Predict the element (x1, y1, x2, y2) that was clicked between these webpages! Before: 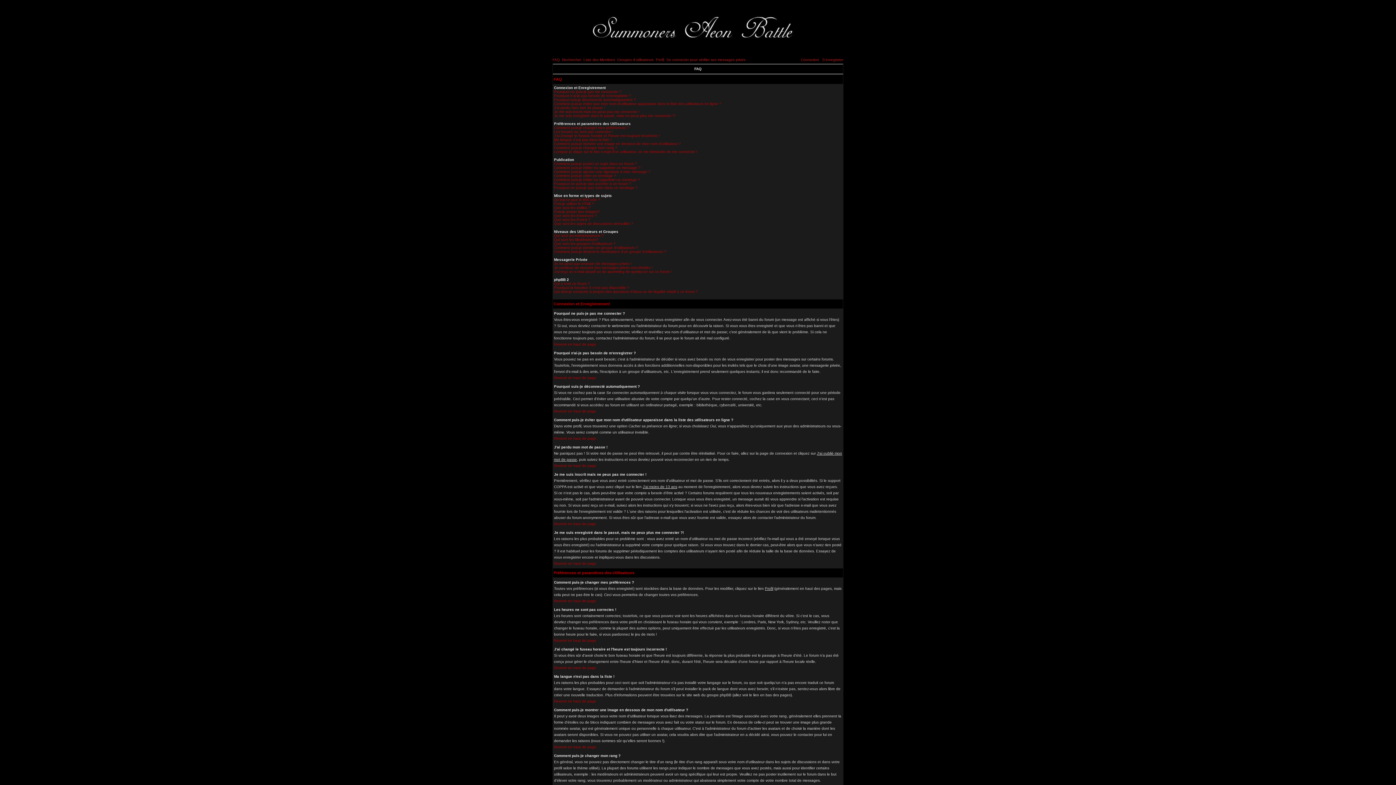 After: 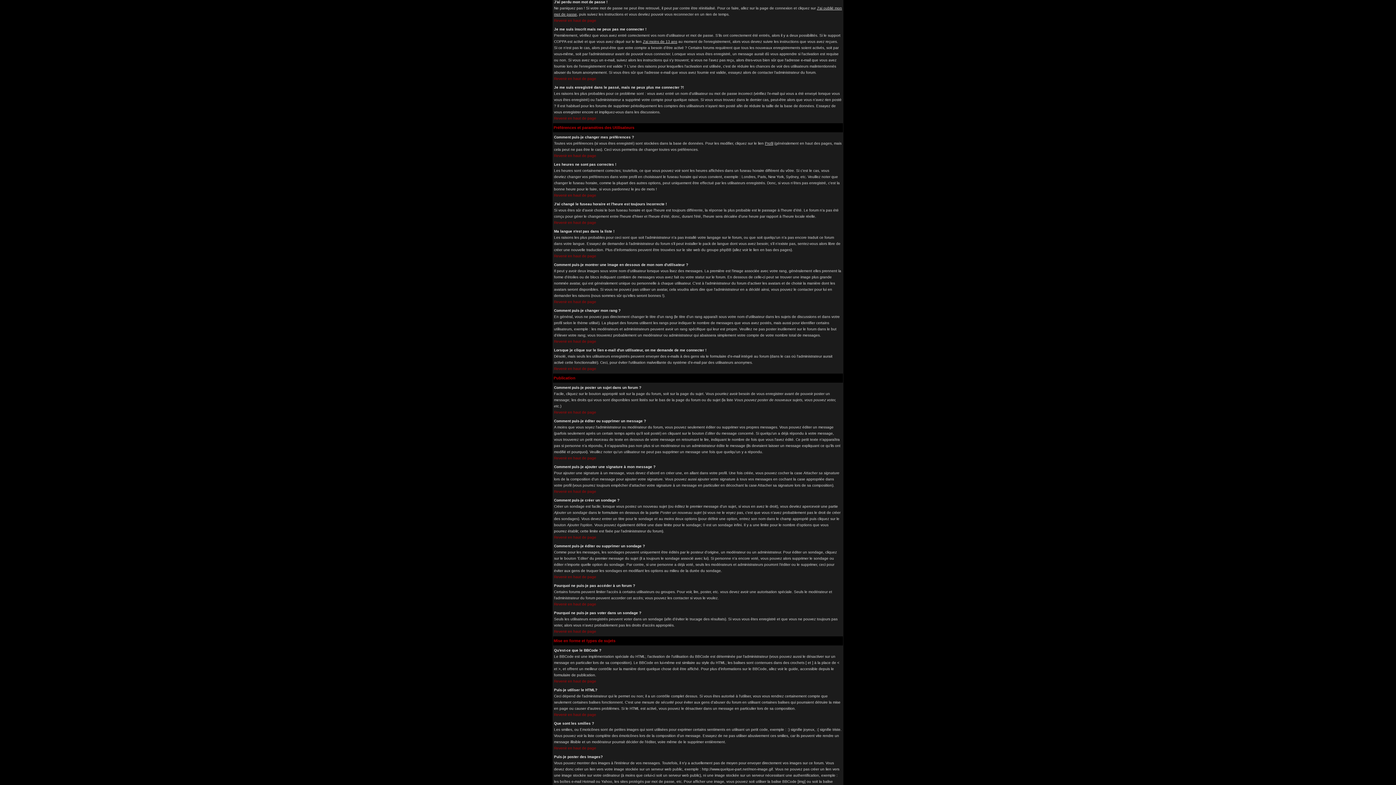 Action: label: J'ai perdu mon mot de passe ! bbox: (554, 105, 605, 109)